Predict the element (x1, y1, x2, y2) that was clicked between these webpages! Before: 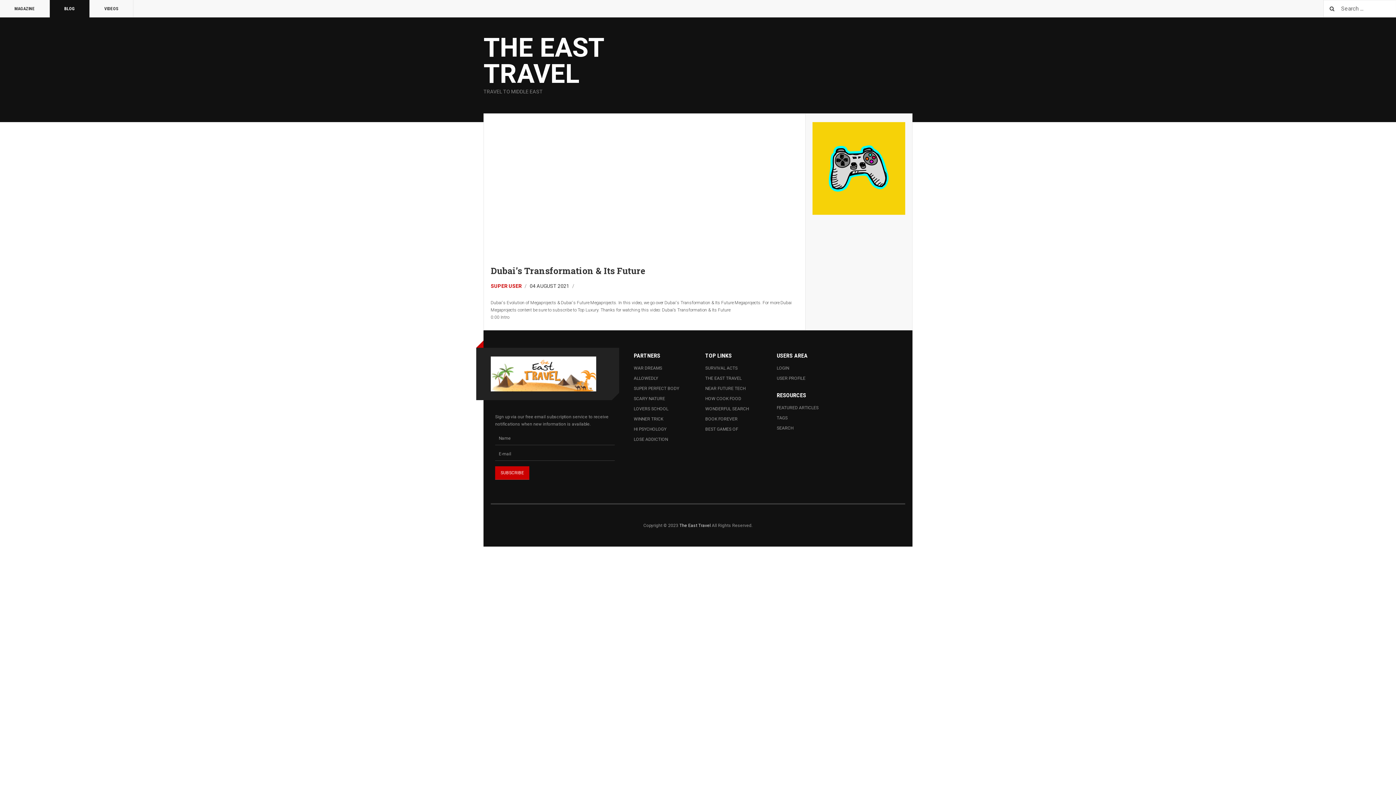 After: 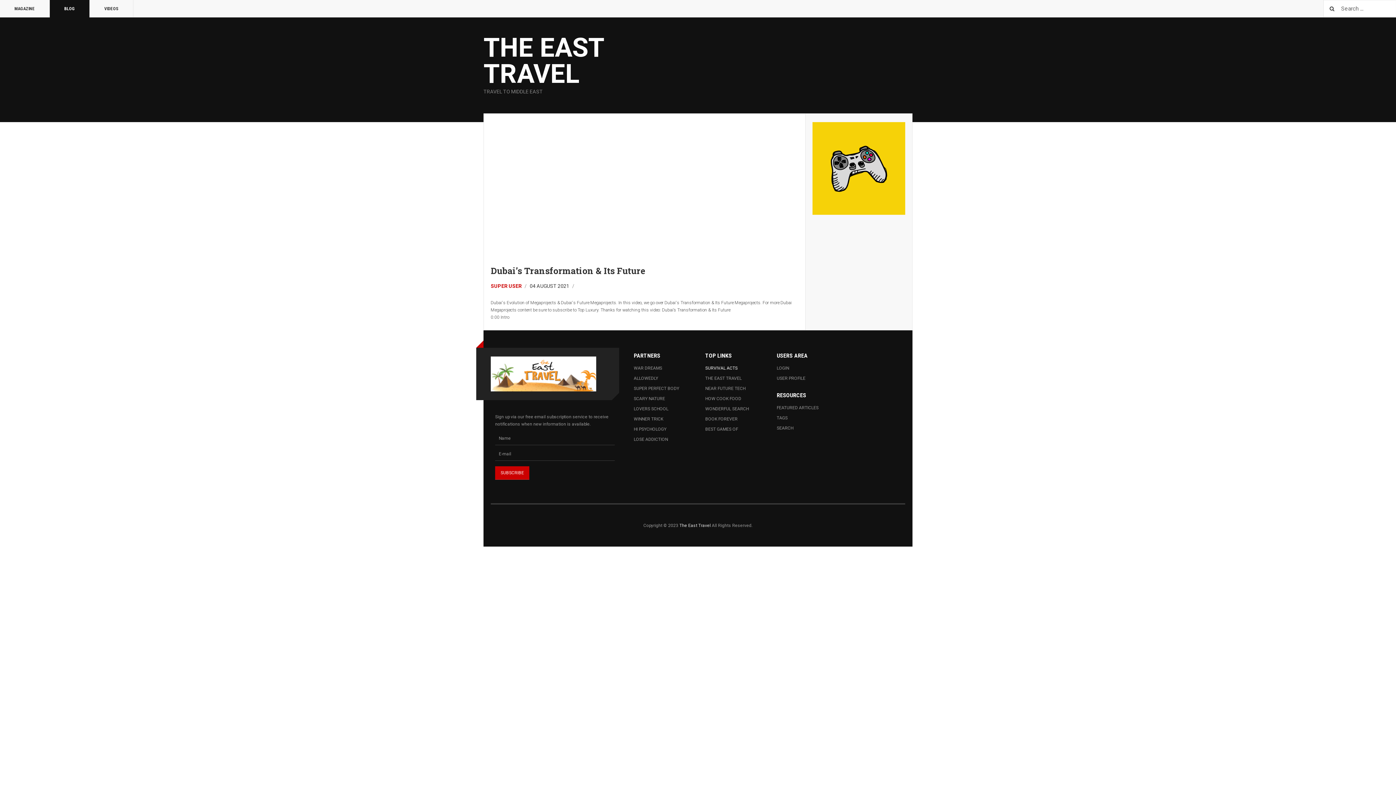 Action: label: SURVIVAL ACTS bbox: (705, 363, 762, 373)